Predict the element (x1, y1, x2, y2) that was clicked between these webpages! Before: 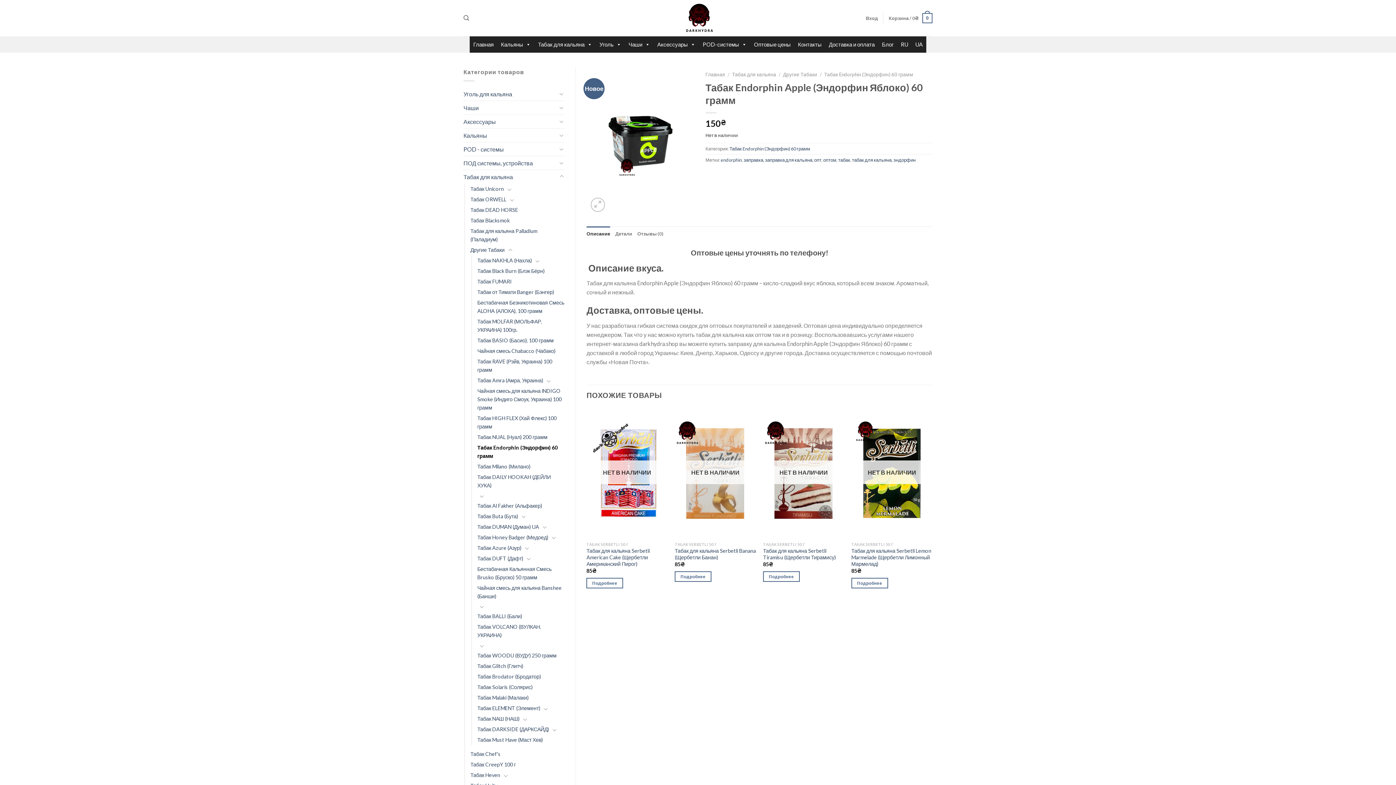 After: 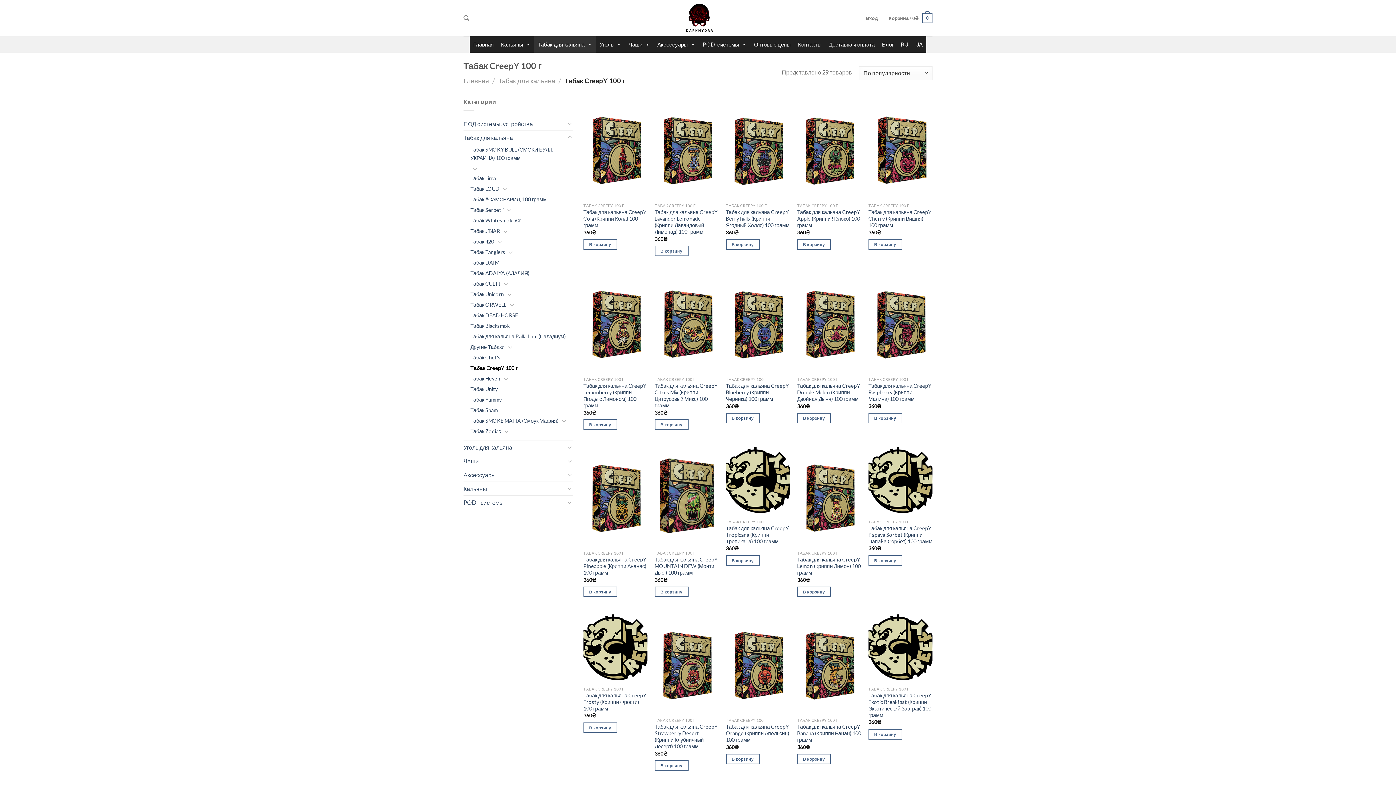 Action: label: Табак CreepY 100 г bbox: (470, 759, 516, 770)